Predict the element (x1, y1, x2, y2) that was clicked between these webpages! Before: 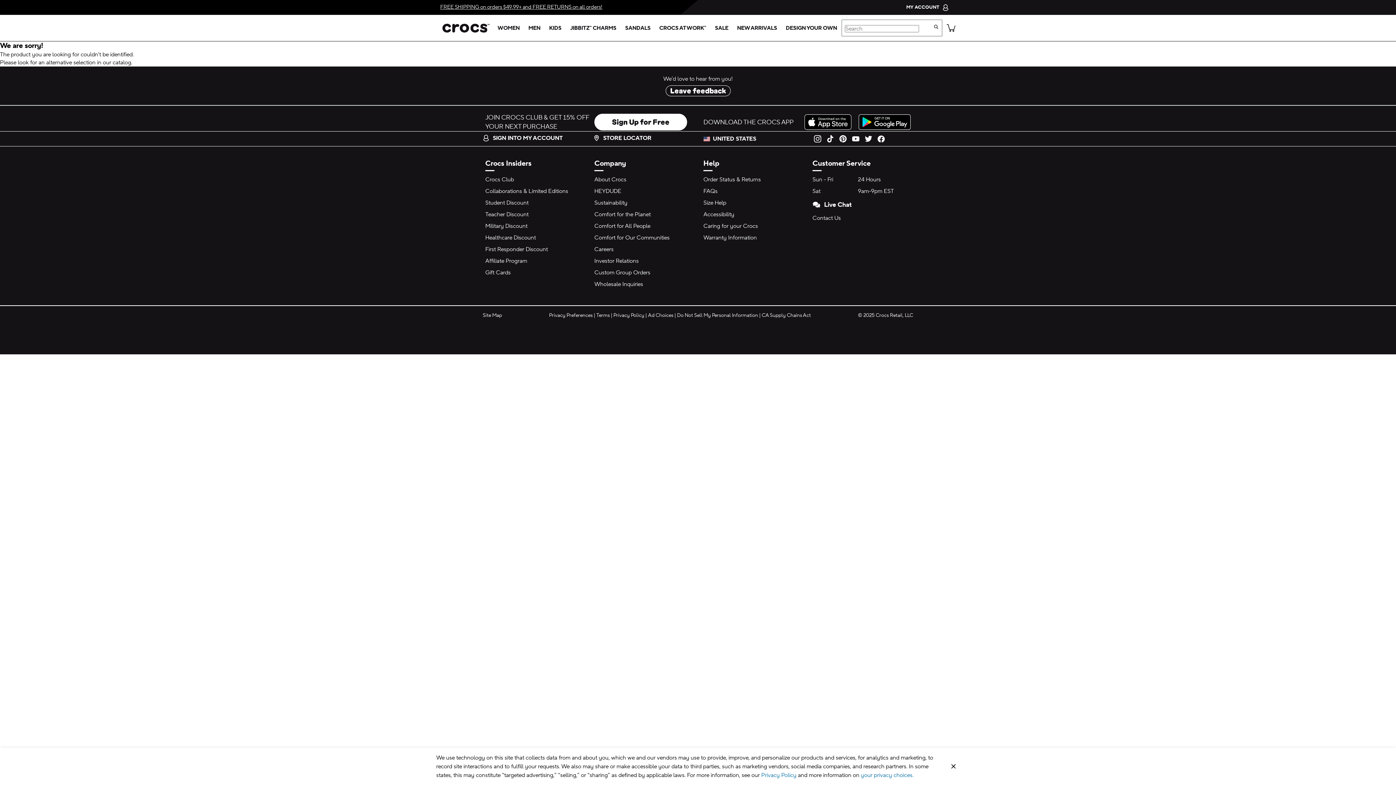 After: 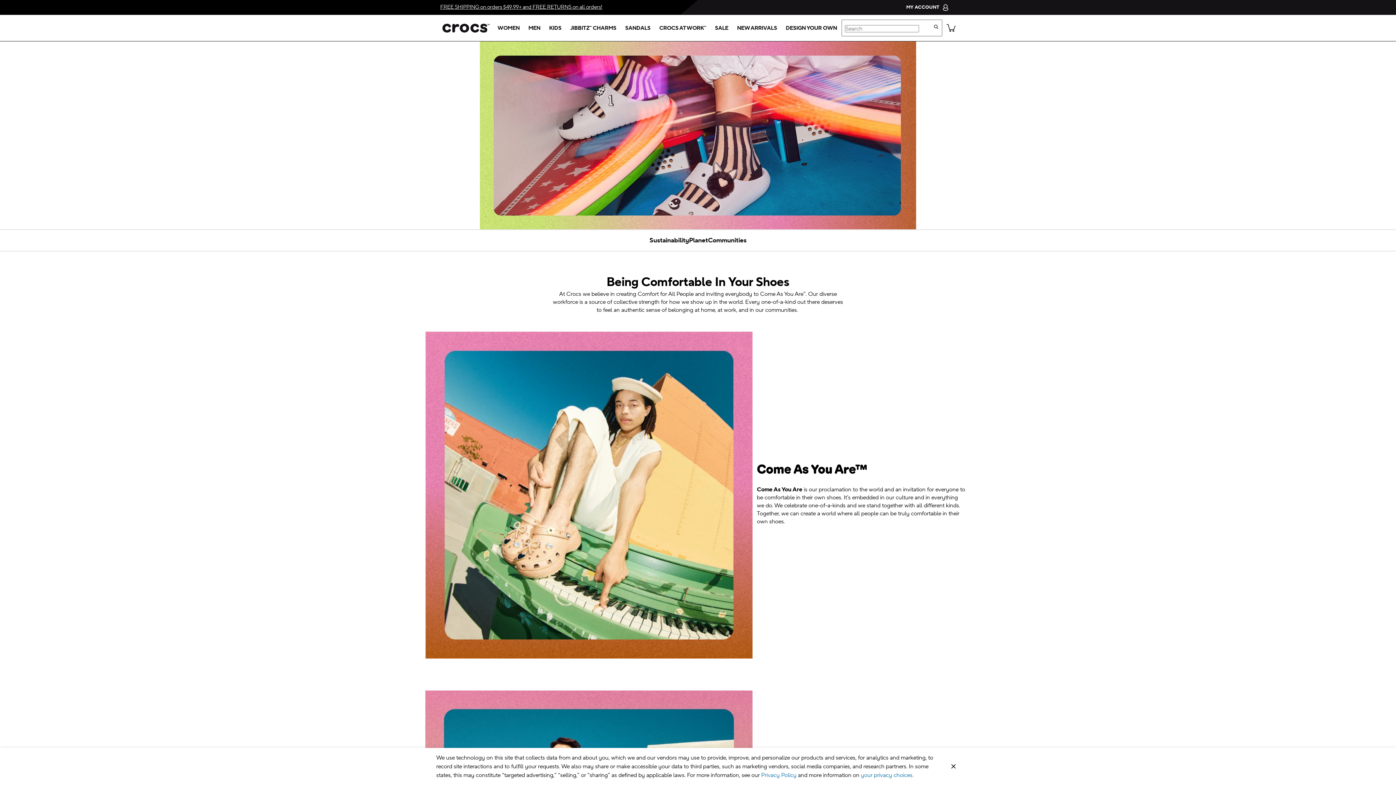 Action: bbox: (594, 222, 650, 229) label: Comfort for All People